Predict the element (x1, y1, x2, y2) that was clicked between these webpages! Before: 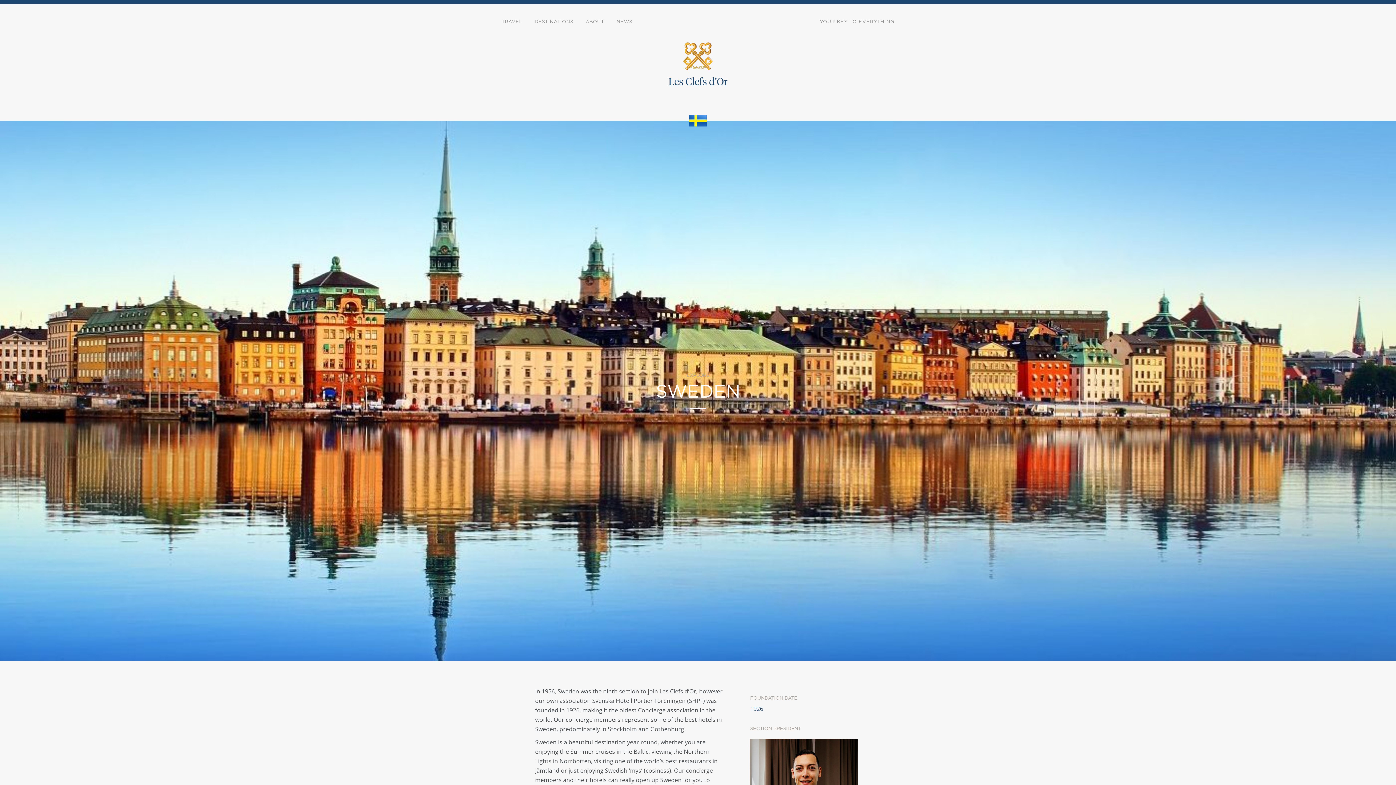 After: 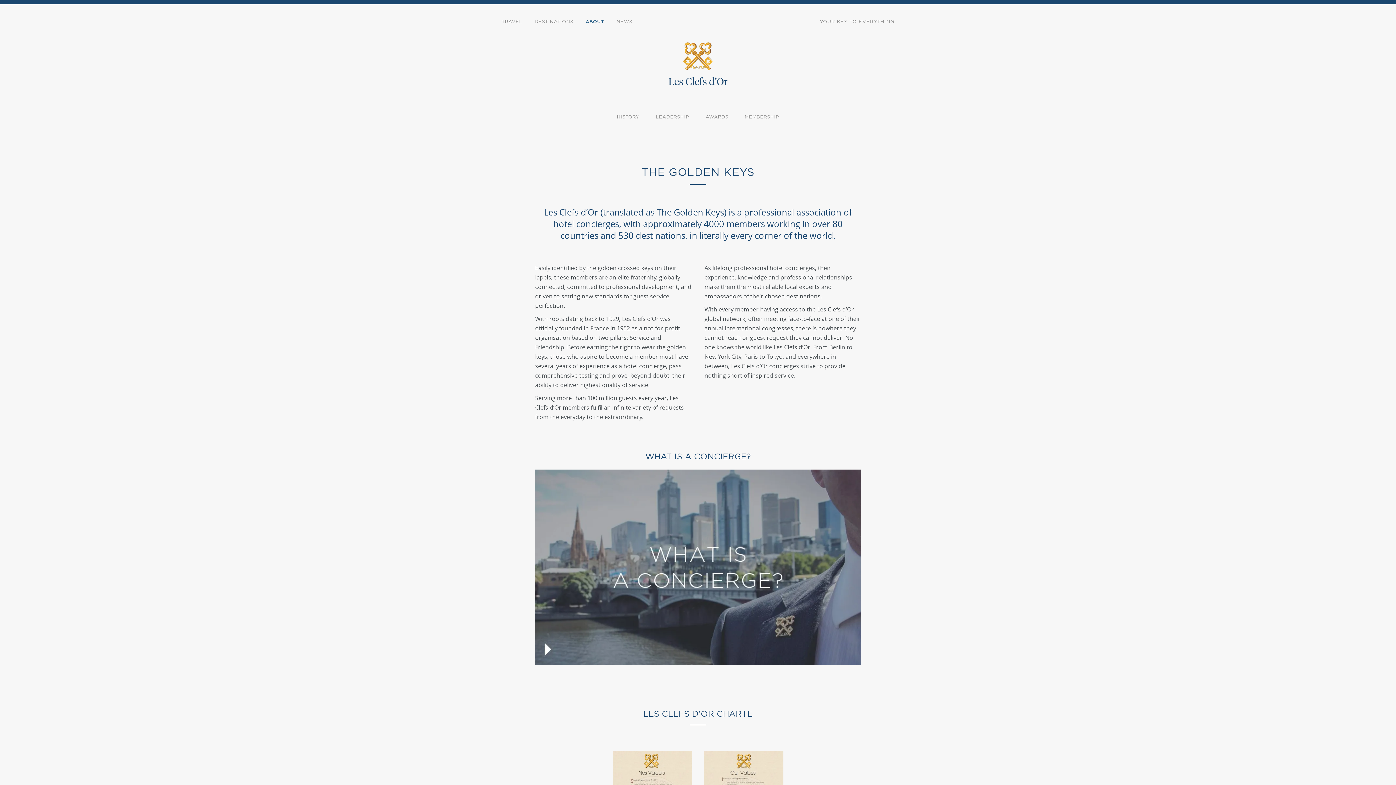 Action: bbox: (585, 16, 604, 26) label: ABOUT